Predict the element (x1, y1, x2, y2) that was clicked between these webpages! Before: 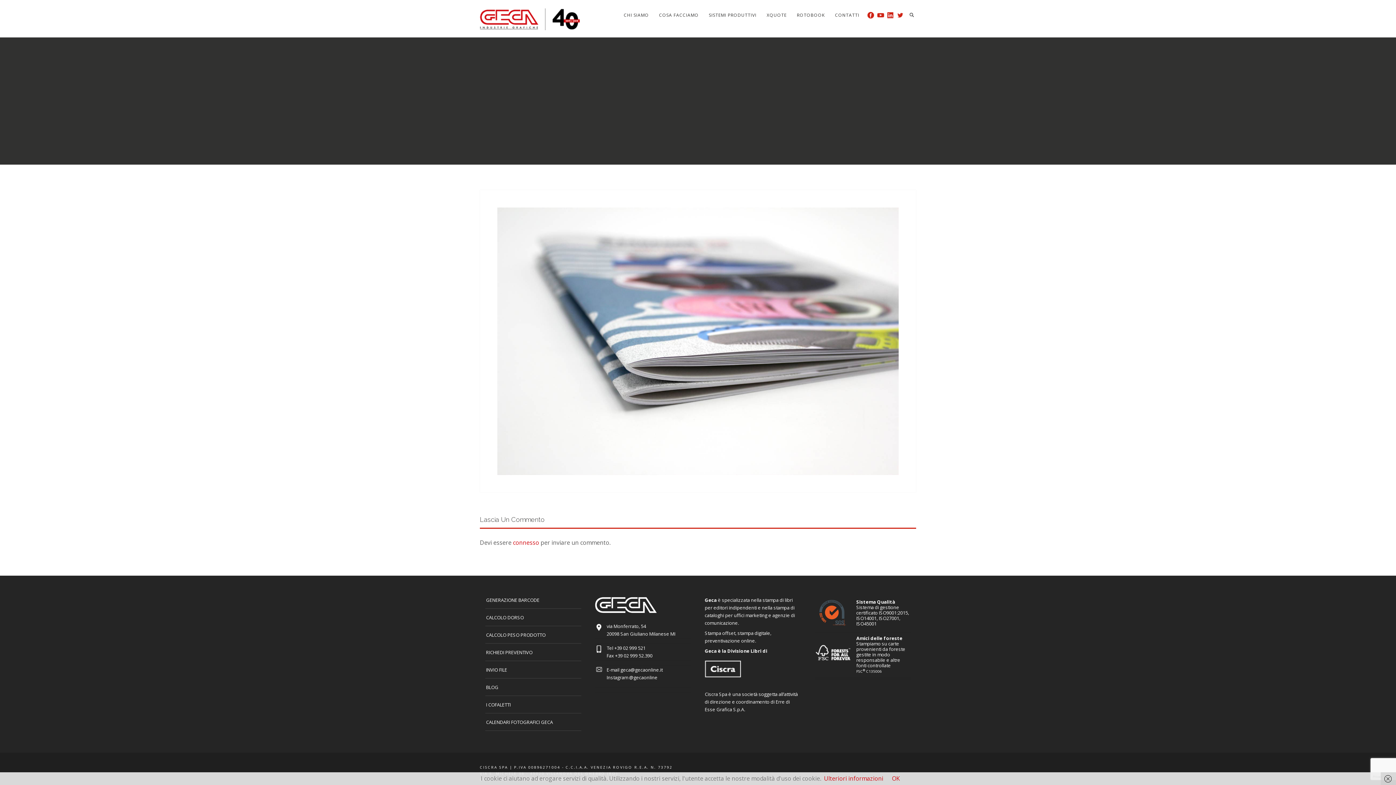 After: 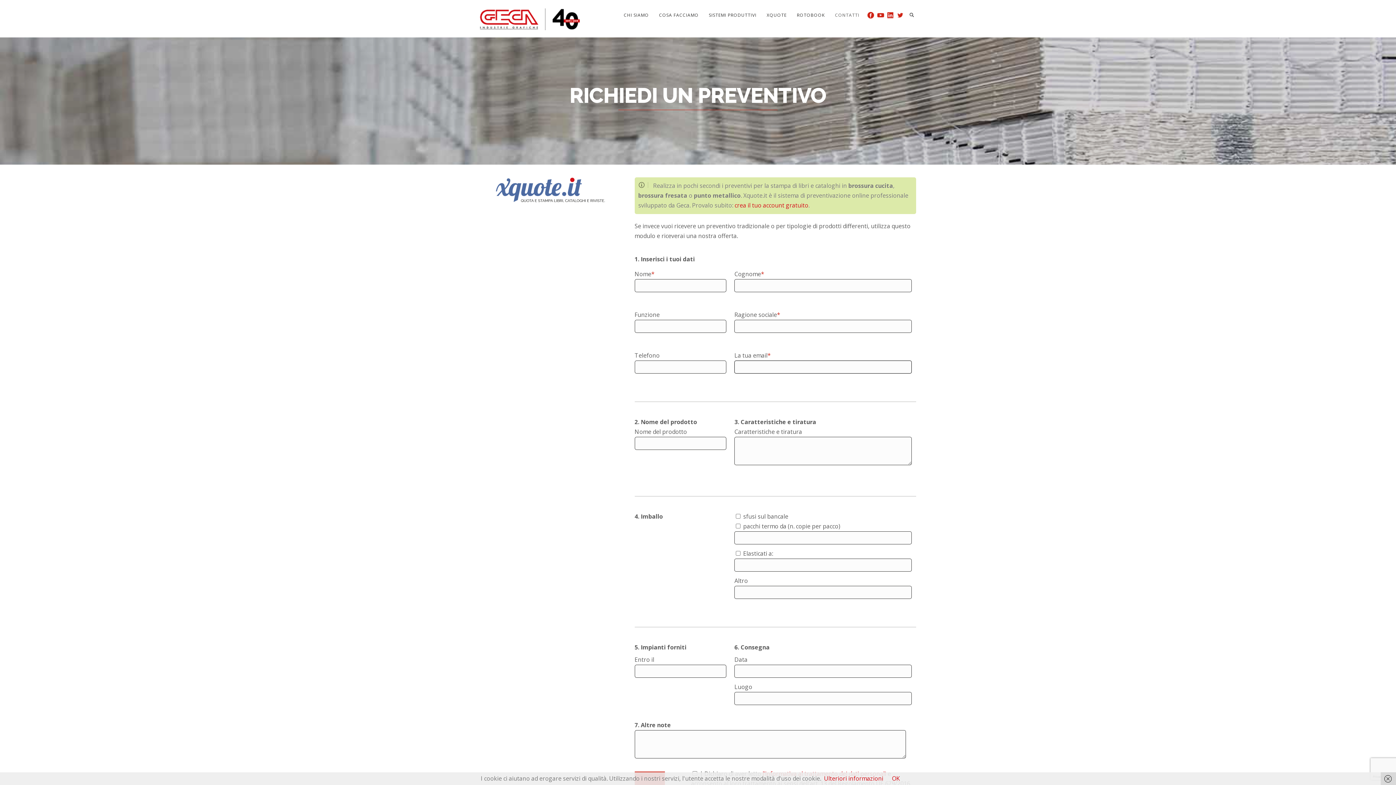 Action: label: RICHIEDI PREVENTIVO bbox: (486, 647, 532, 657)